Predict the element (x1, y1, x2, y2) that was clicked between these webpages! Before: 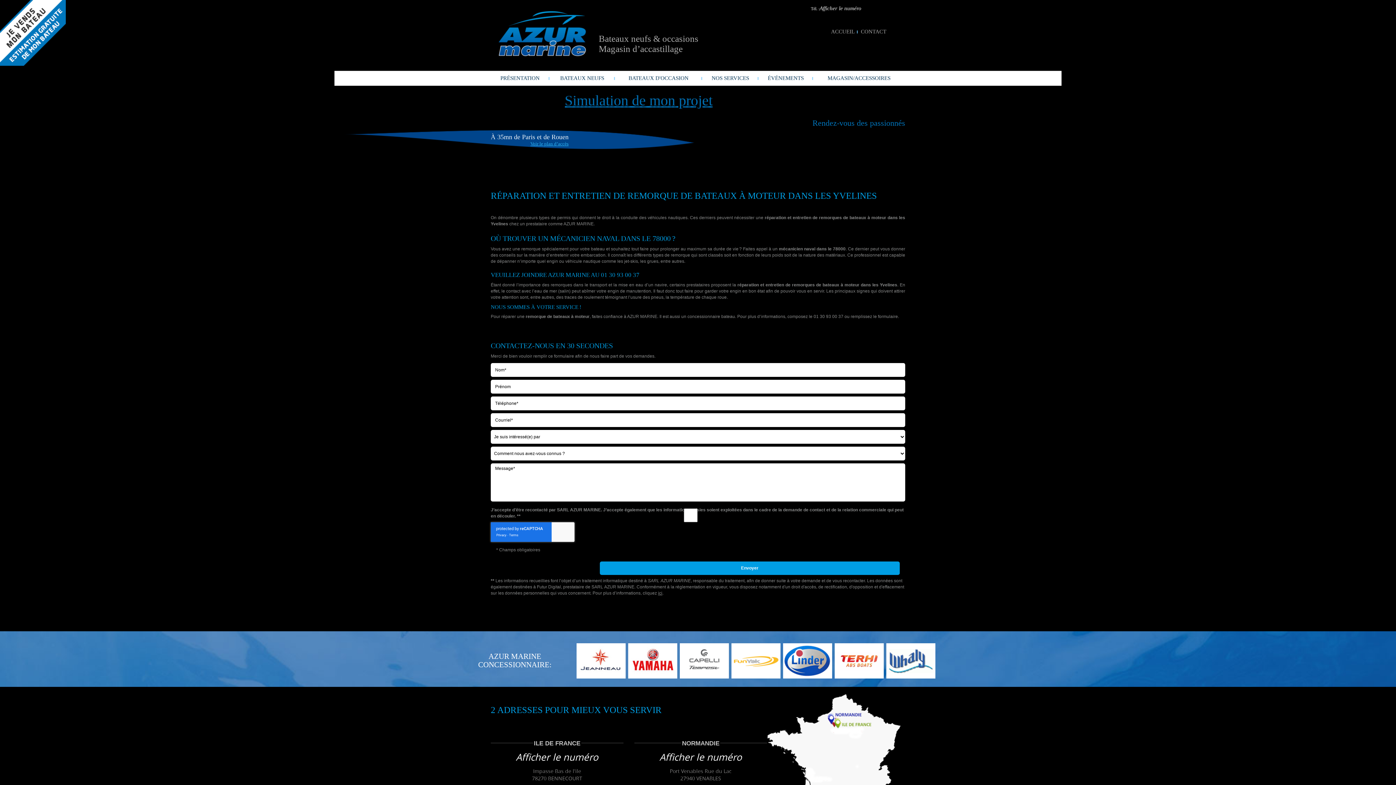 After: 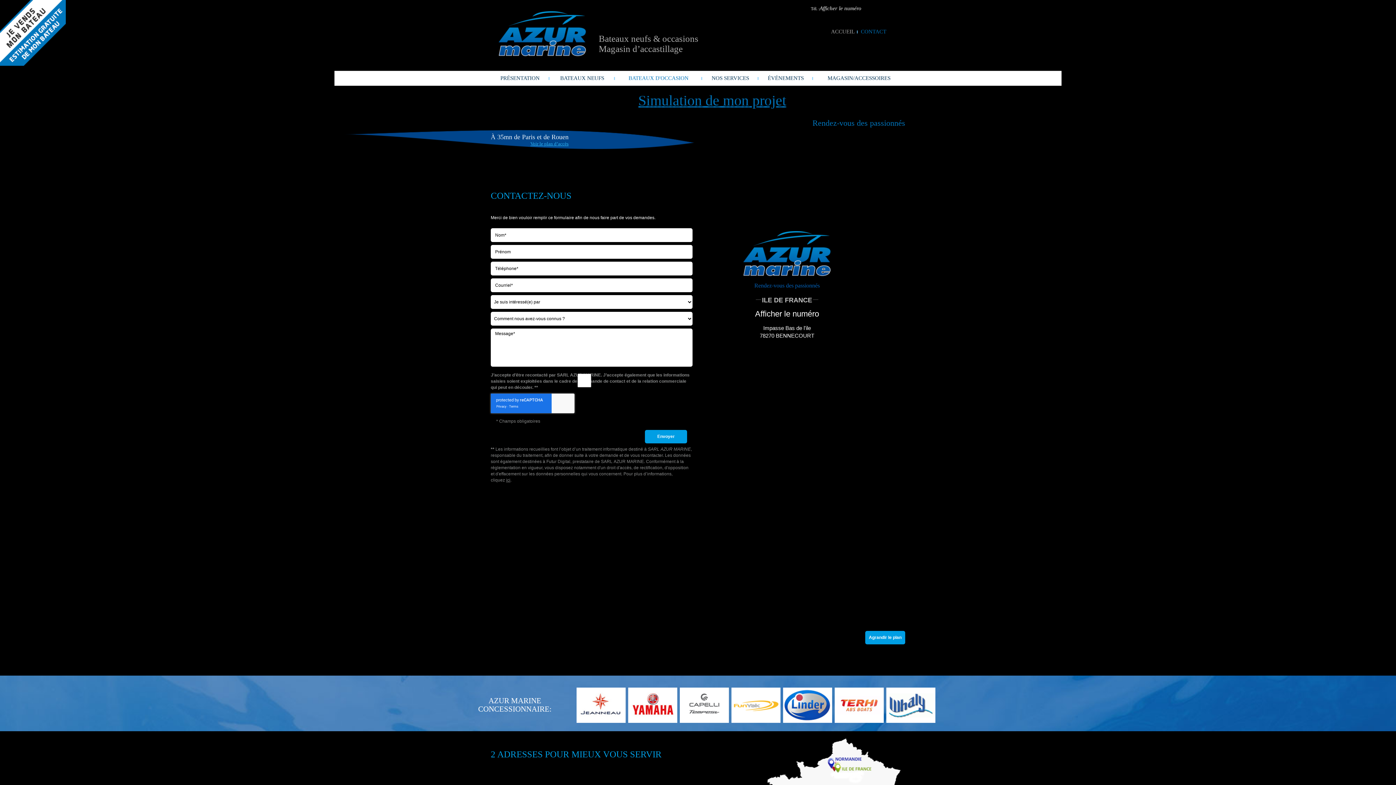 Action: label: Voir le plan d’accès bbox: (530, 140, 568, 146)